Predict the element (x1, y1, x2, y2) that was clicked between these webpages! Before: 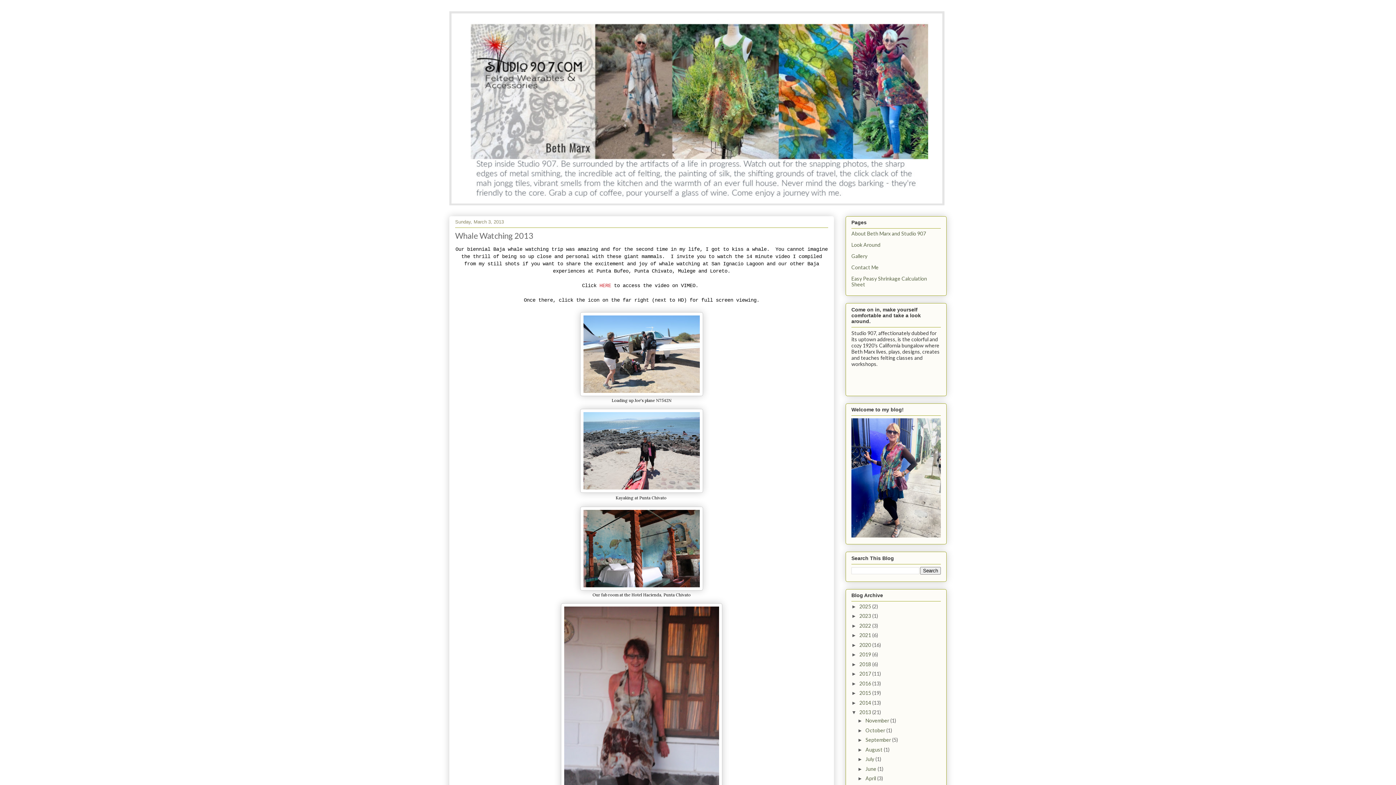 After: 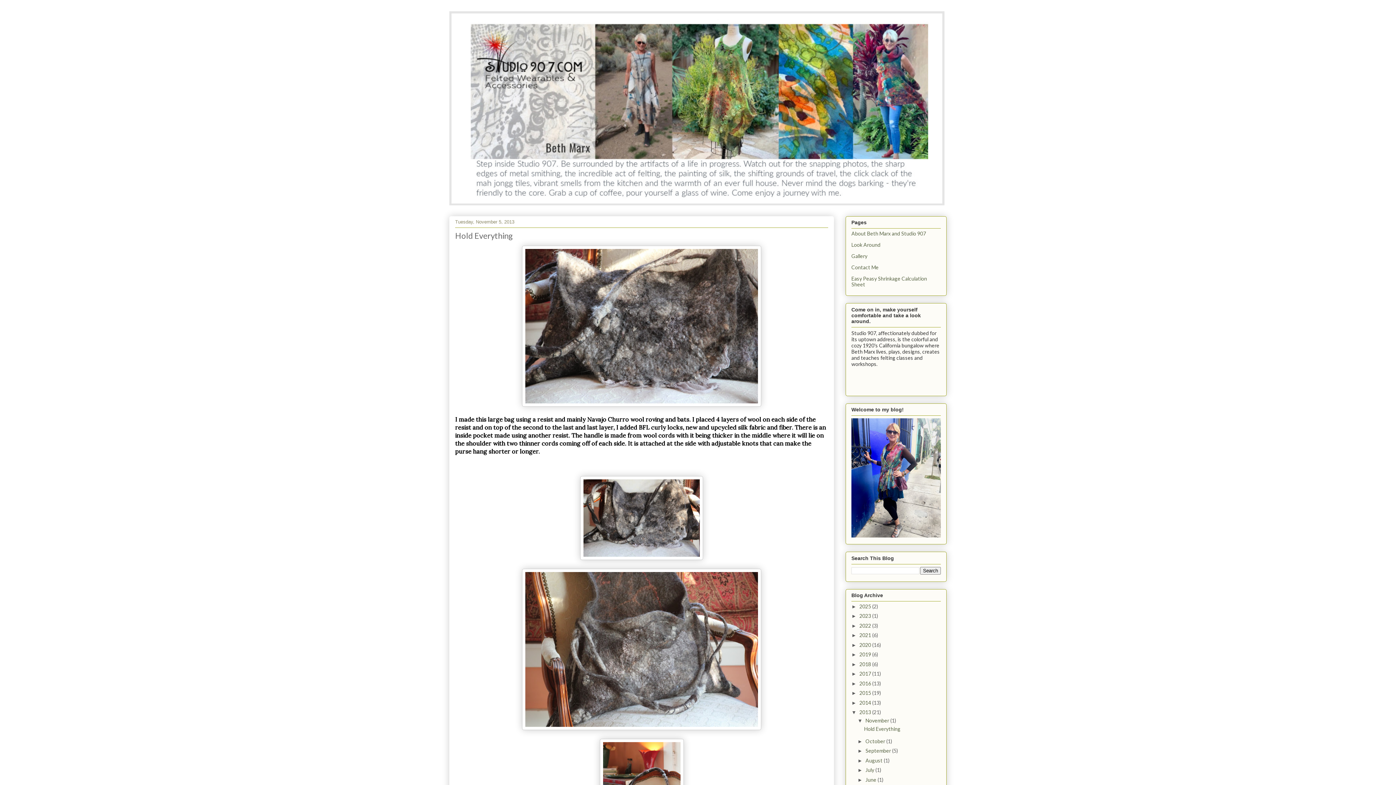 Action: label: 2013  bbox: (859, 709, 872, 715)